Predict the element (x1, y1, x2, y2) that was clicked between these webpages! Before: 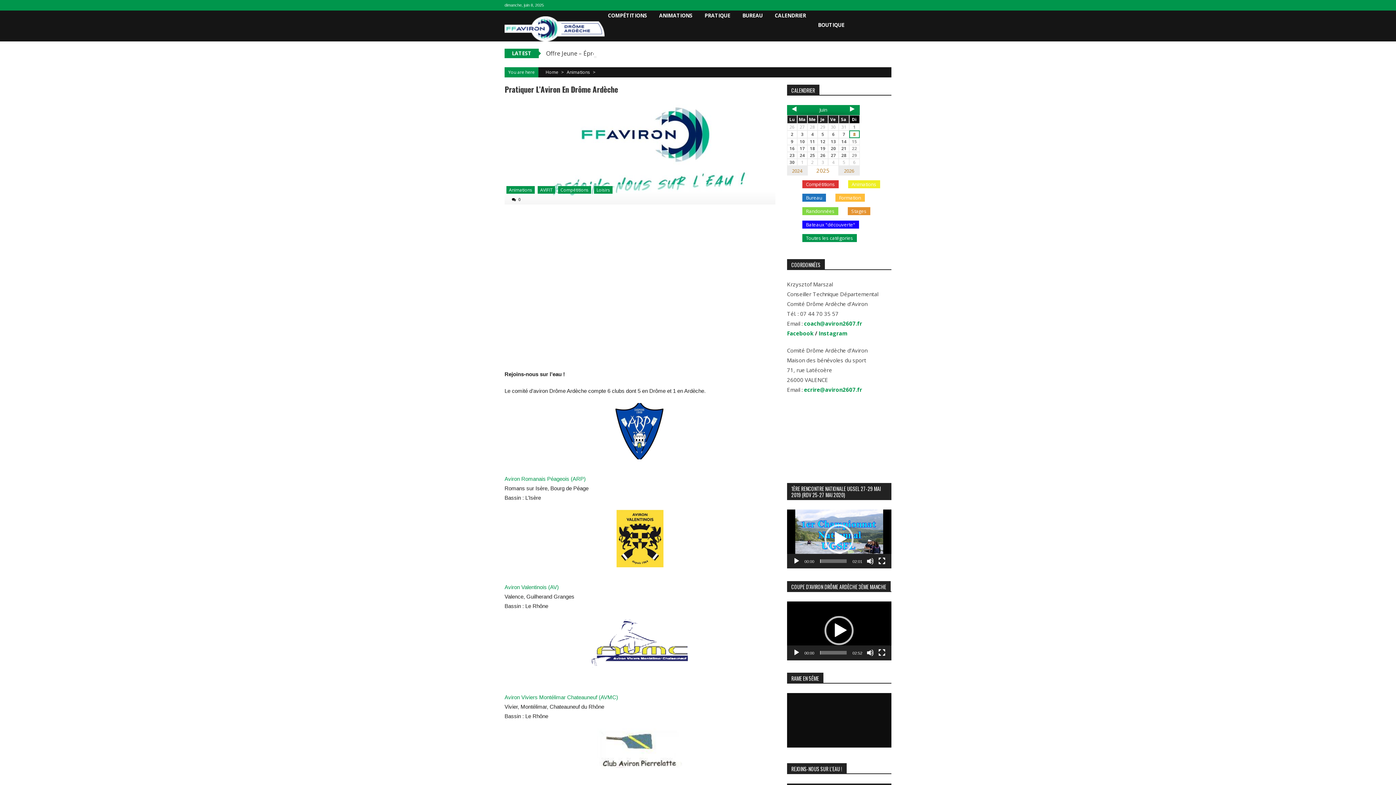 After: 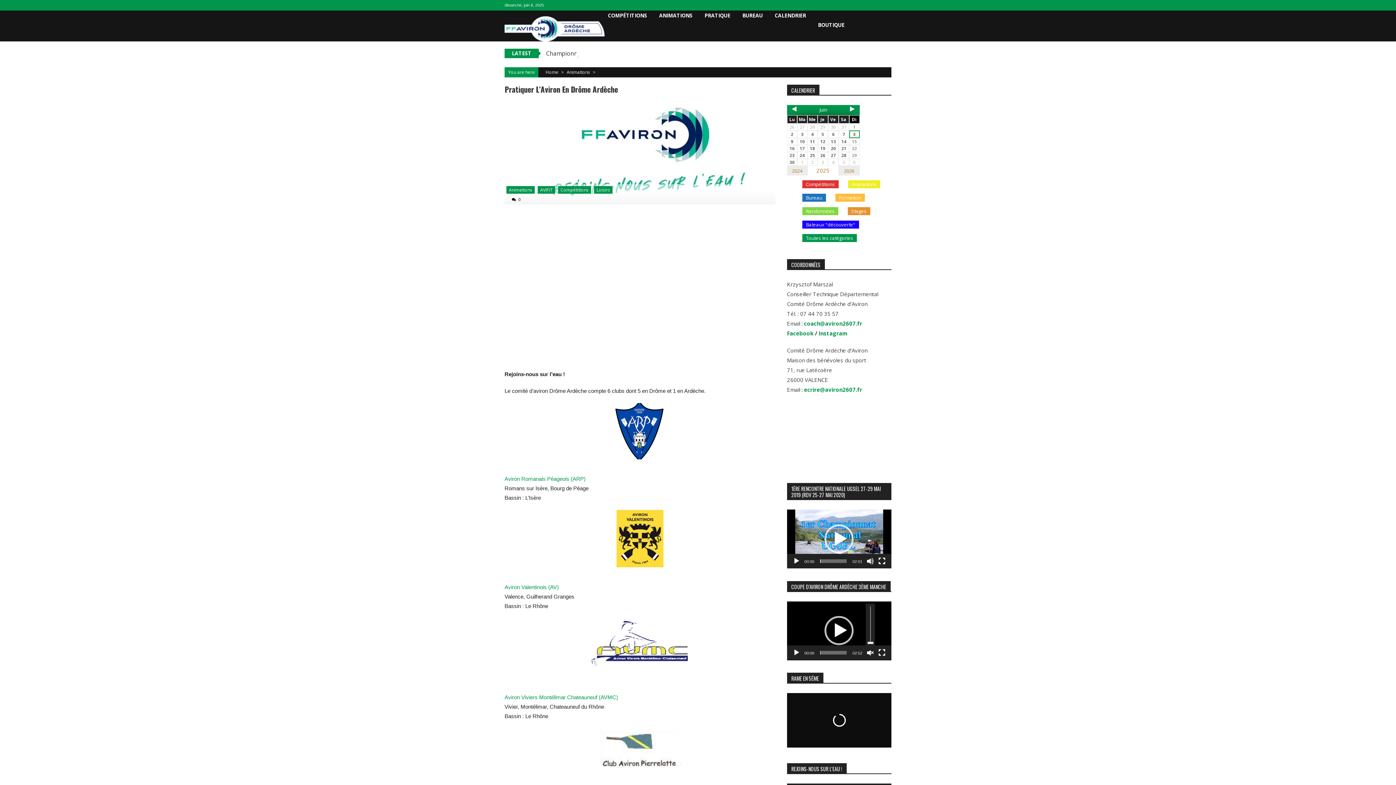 Action: bbox: (866, 649, 874, 656) label: Muet